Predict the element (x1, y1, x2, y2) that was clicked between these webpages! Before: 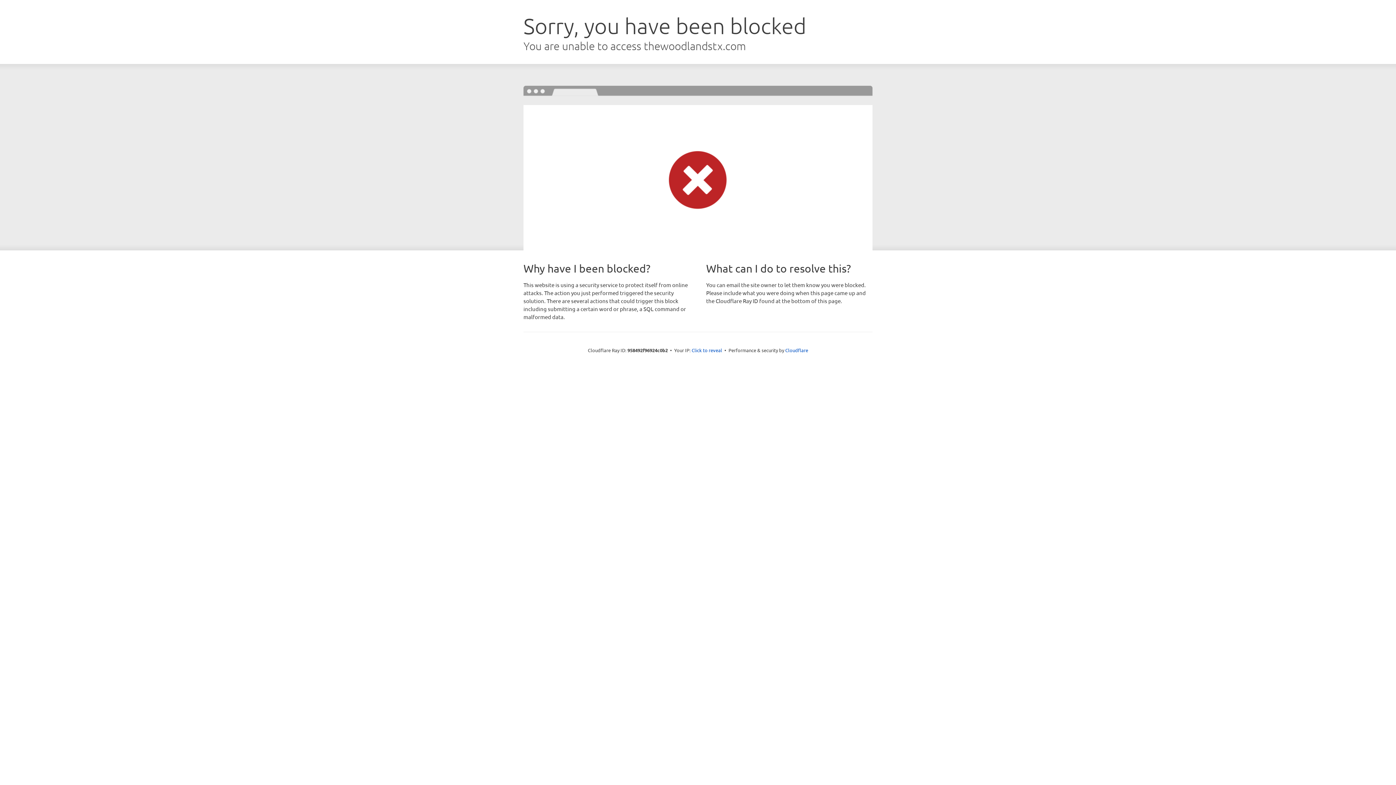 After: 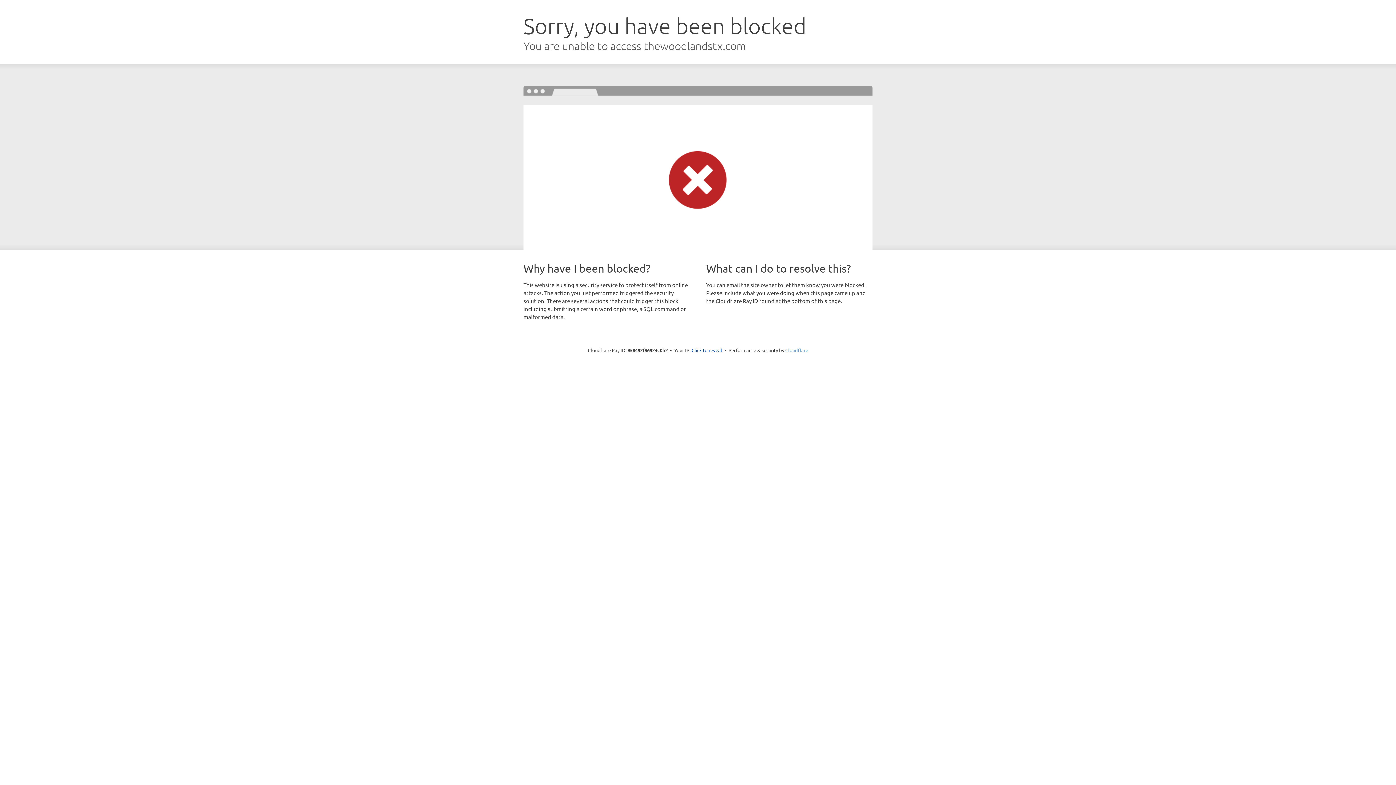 Action: label: Cloudflare bbox: (785, 347, 808, 353)